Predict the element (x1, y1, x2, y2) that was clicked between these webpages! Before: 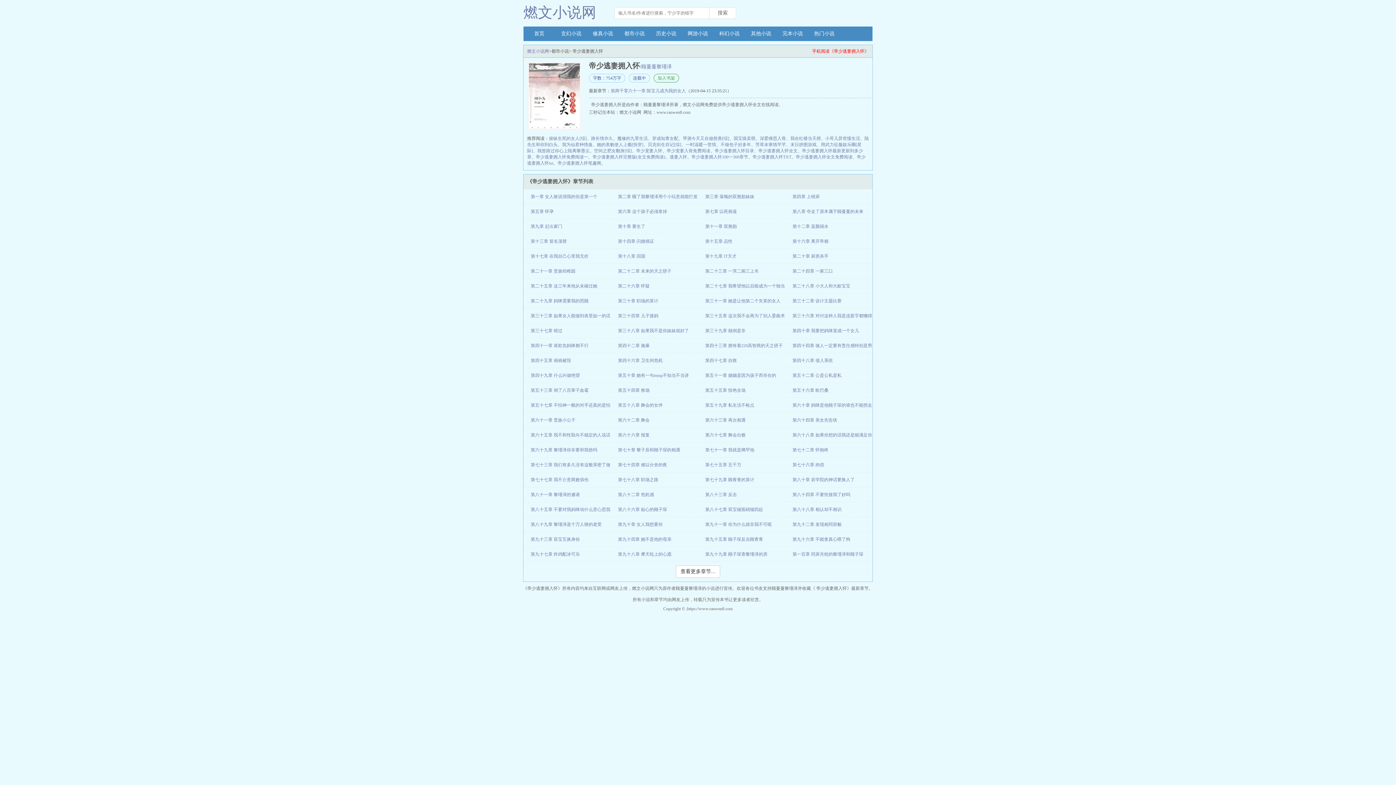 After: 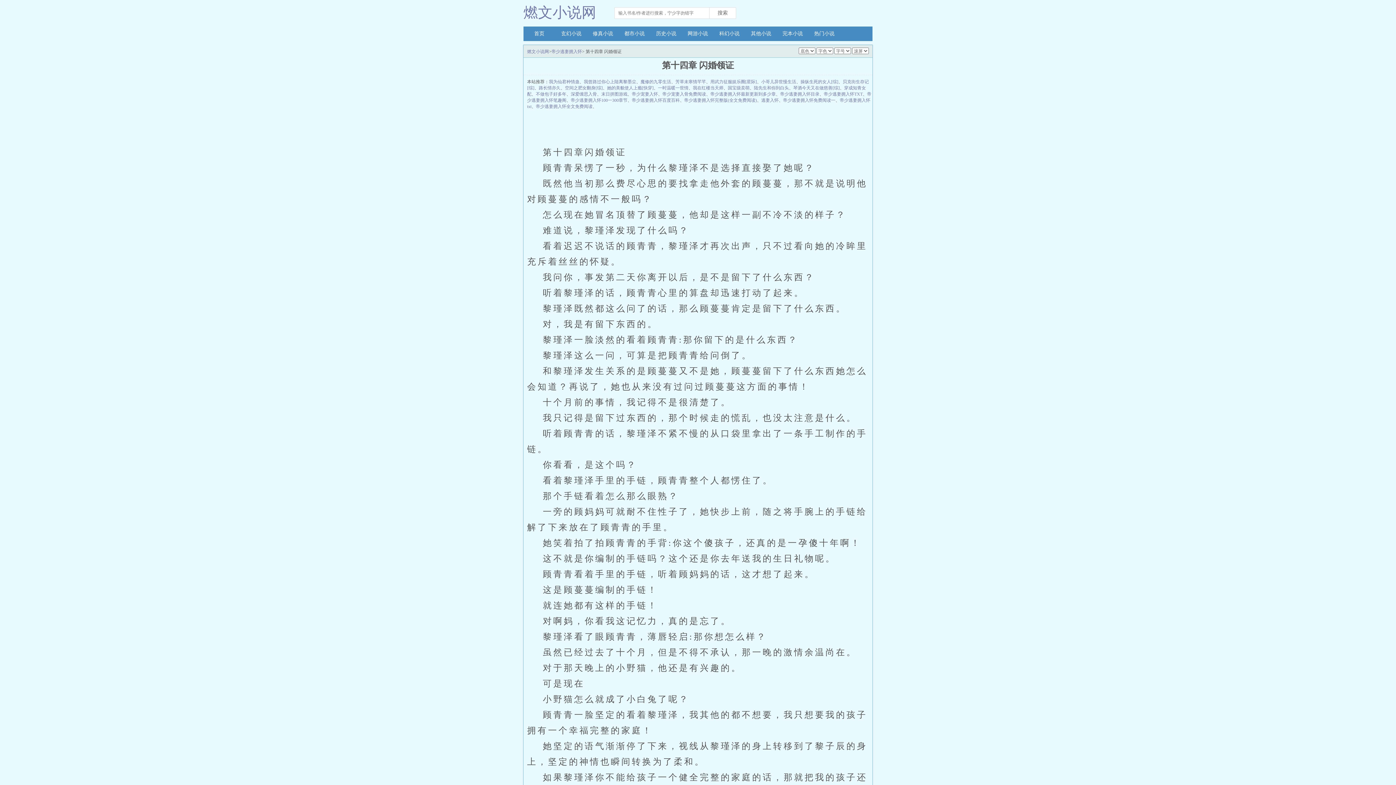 Action: bbox: (610, 238, 654, 244) label: 第十四章 闪婚领证